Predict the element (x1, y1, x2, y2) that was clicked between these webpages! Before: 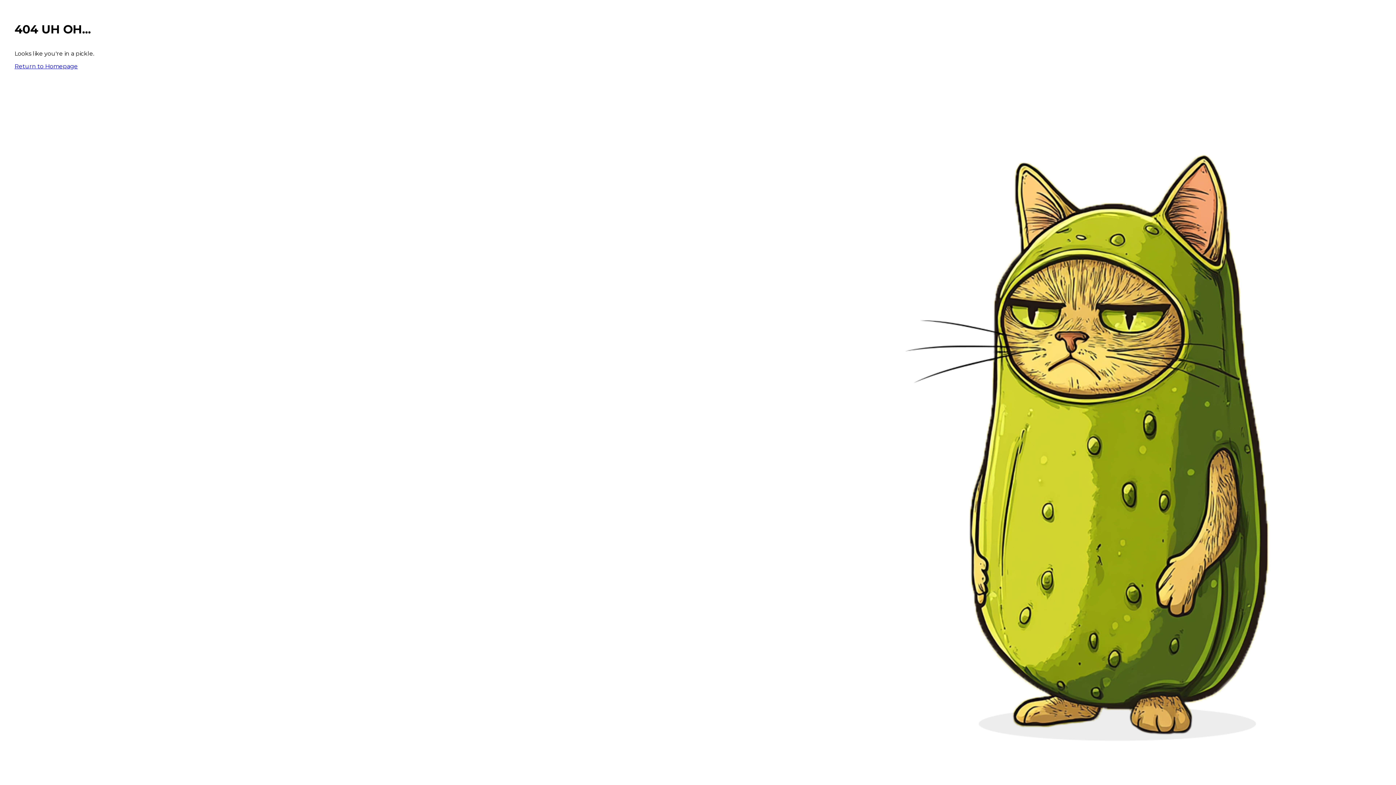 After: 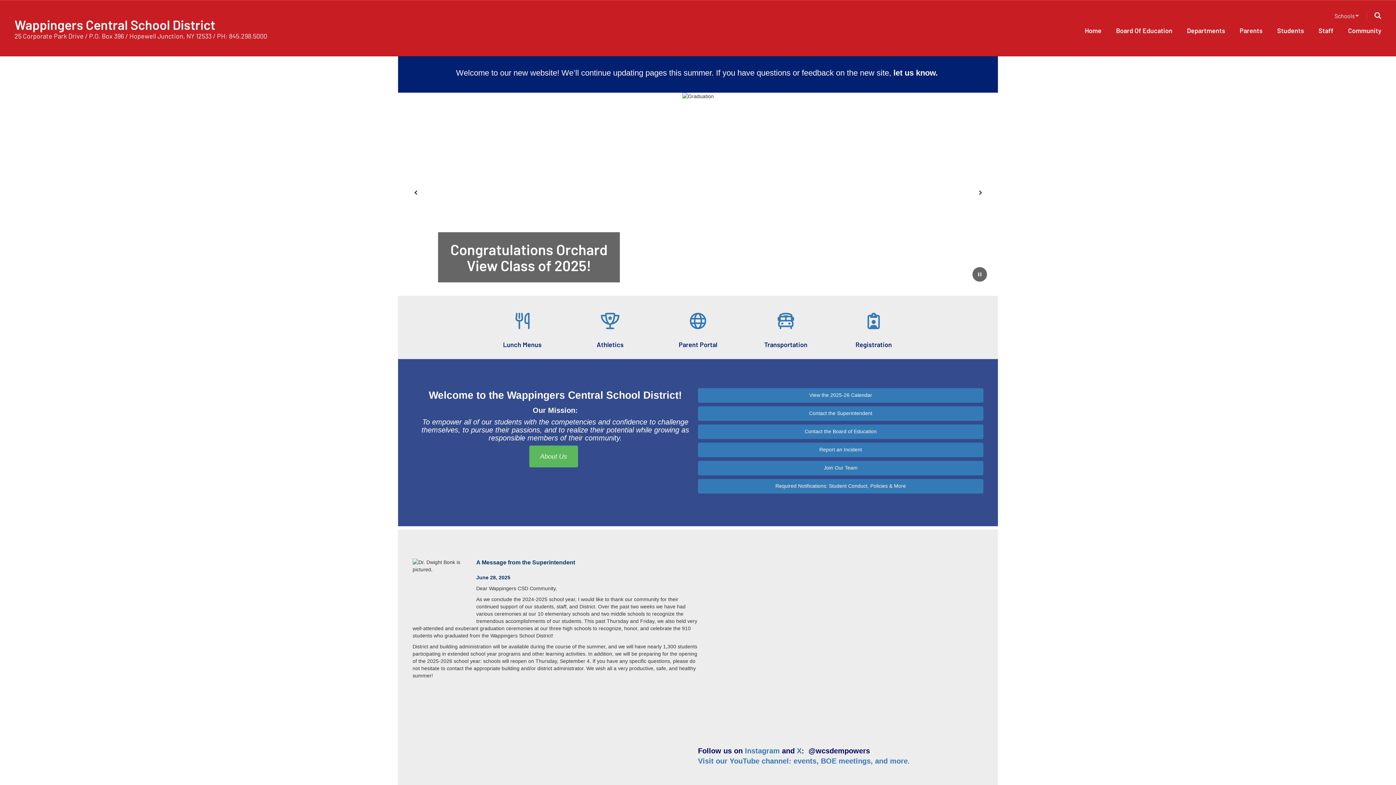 Action: label: Return to Homepage bbox: (14, 62, 77, 69)